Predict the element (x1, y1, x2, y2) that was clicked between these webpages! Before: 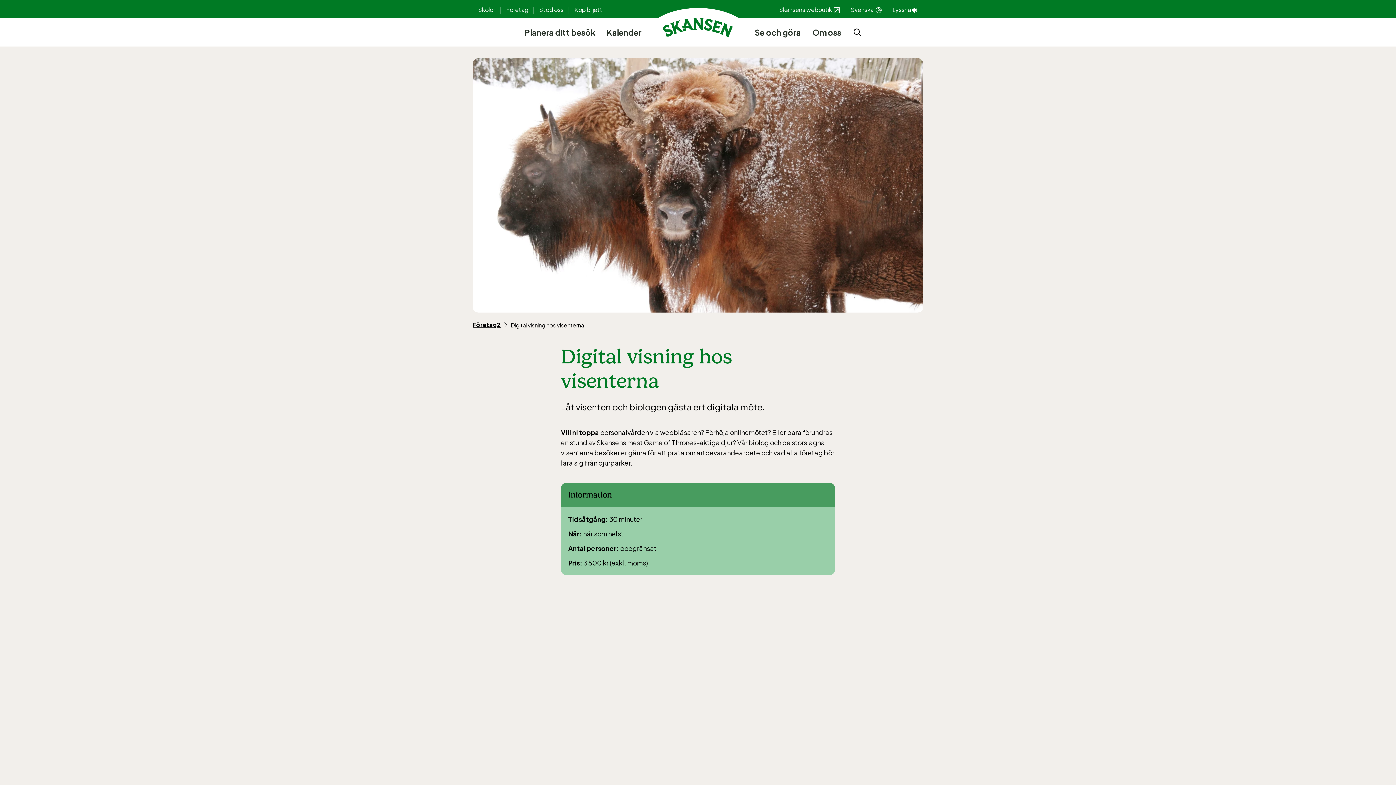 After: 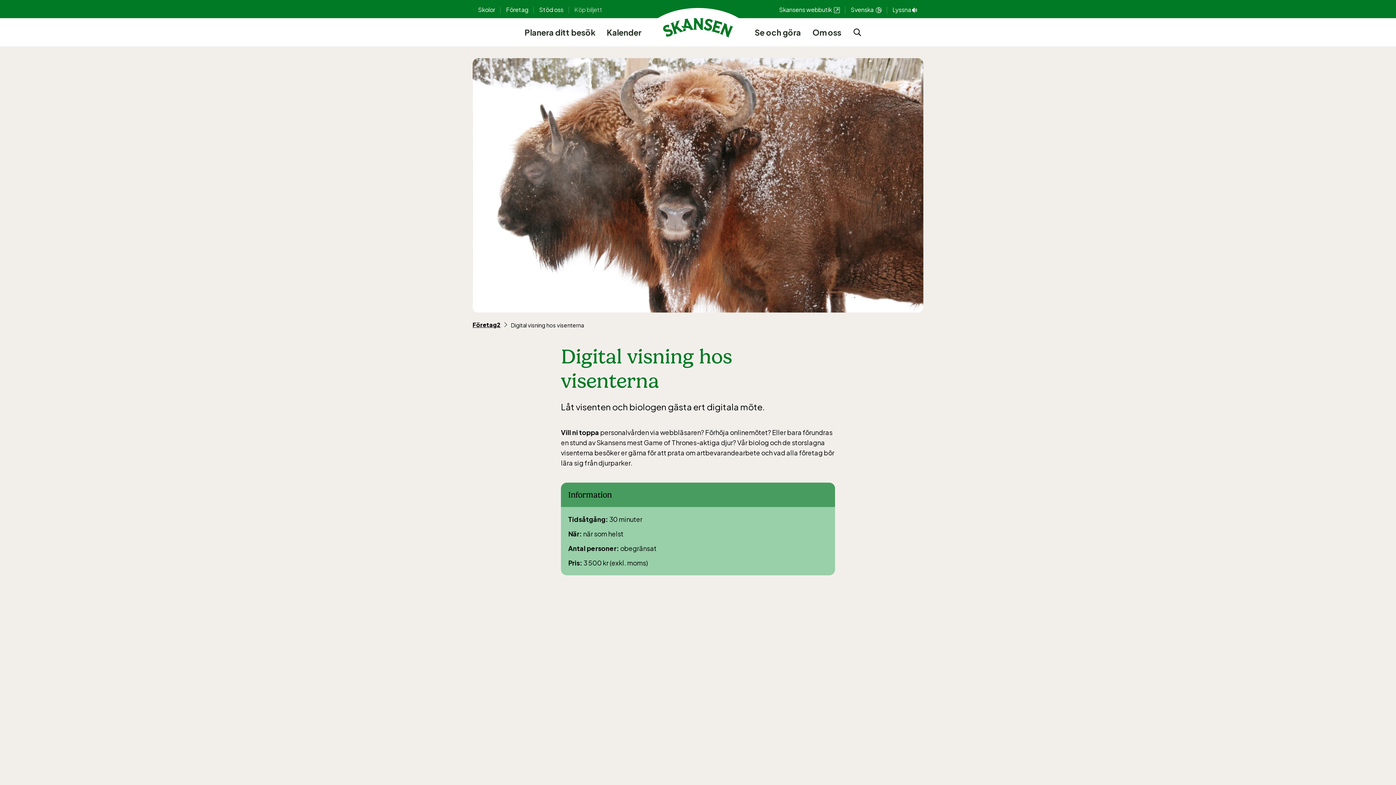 Action: bbox: (574, 2, 602, 17) label: Köp biljett